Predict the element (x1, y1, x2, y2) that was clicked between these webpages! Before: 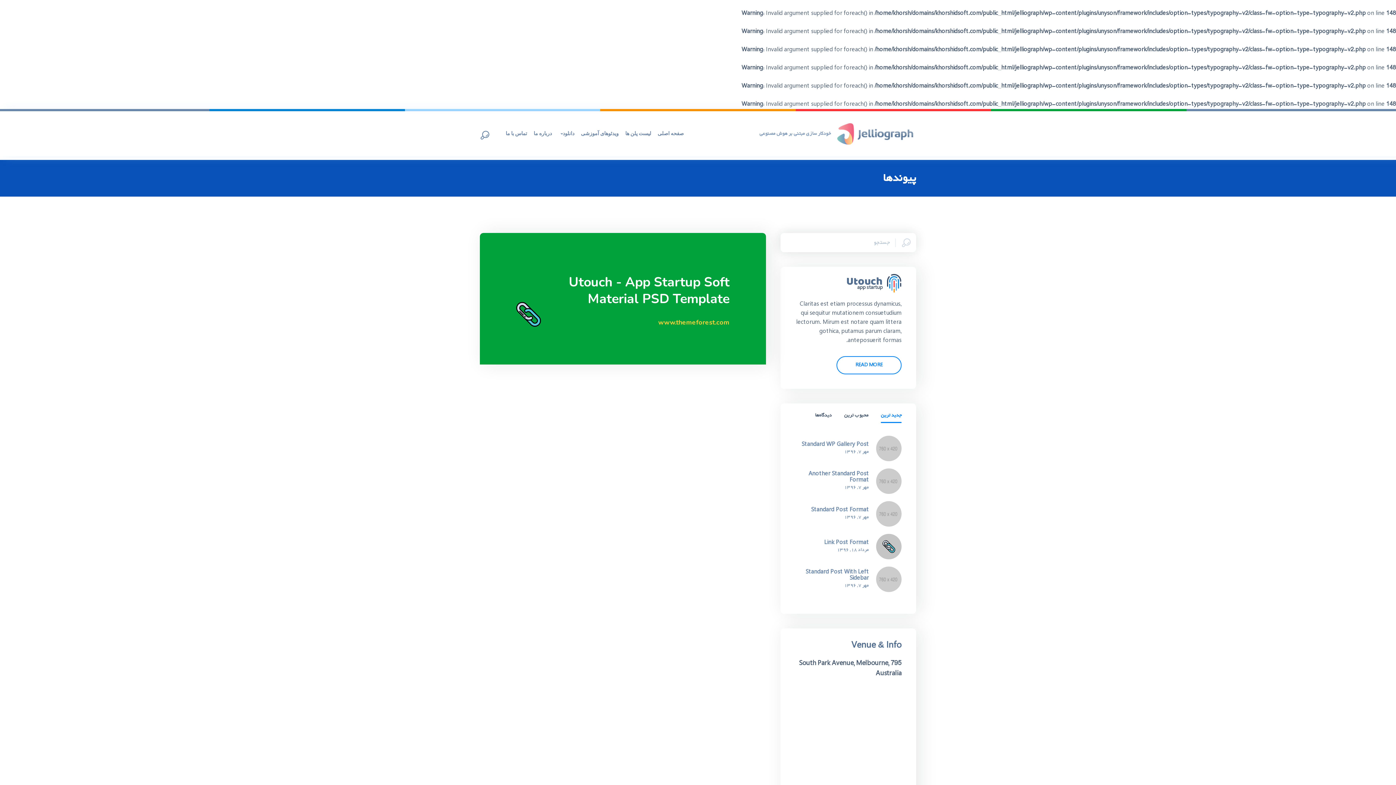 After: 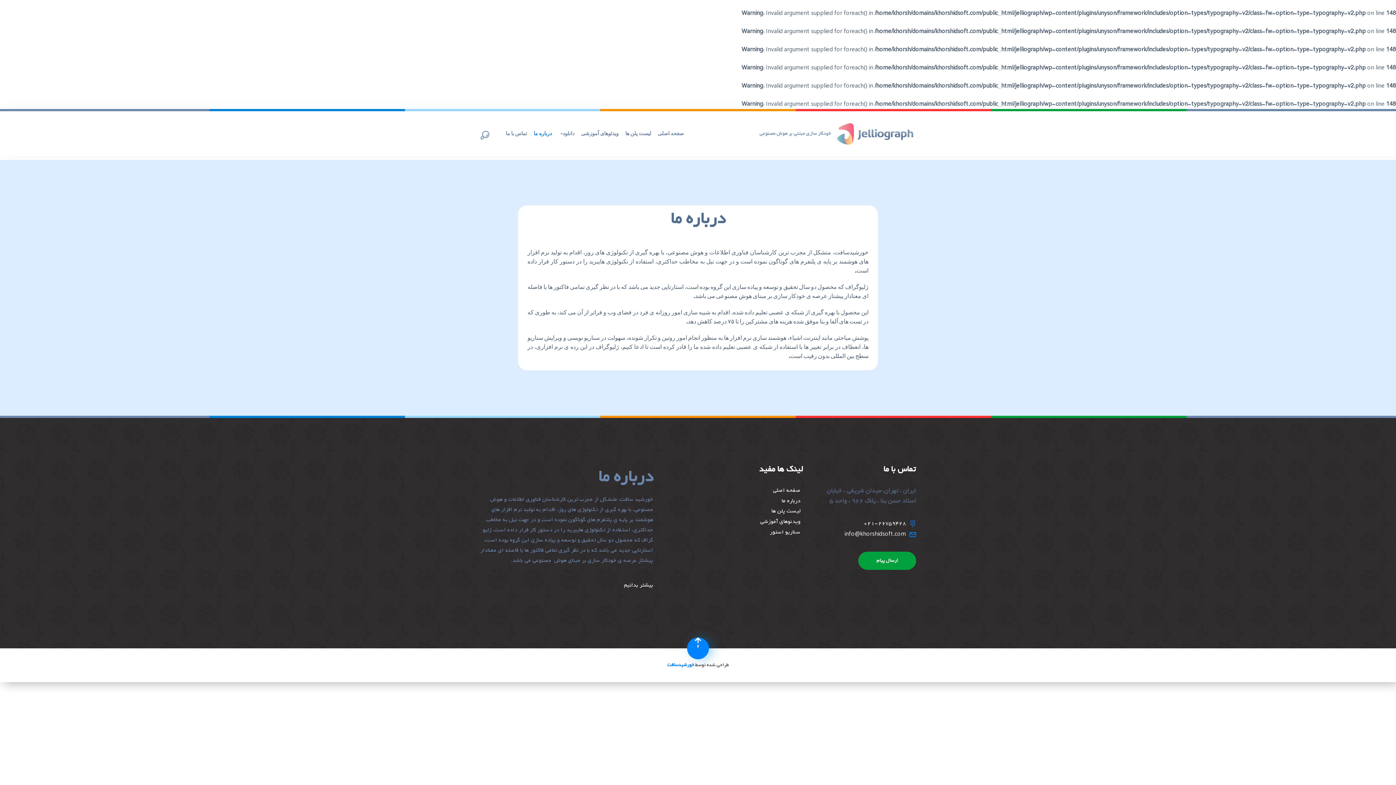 Action: label: درباره ما bbox: (533, 131, 552, 136)